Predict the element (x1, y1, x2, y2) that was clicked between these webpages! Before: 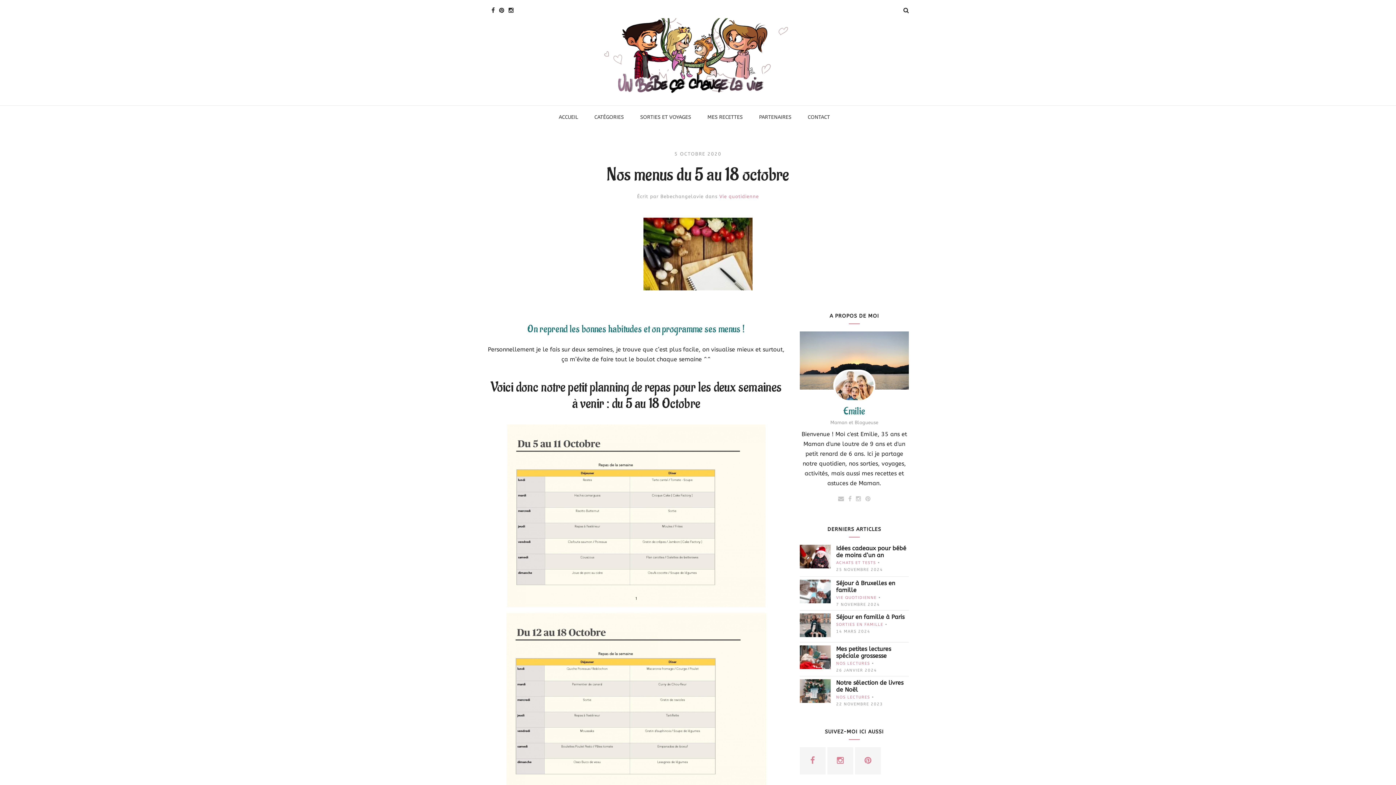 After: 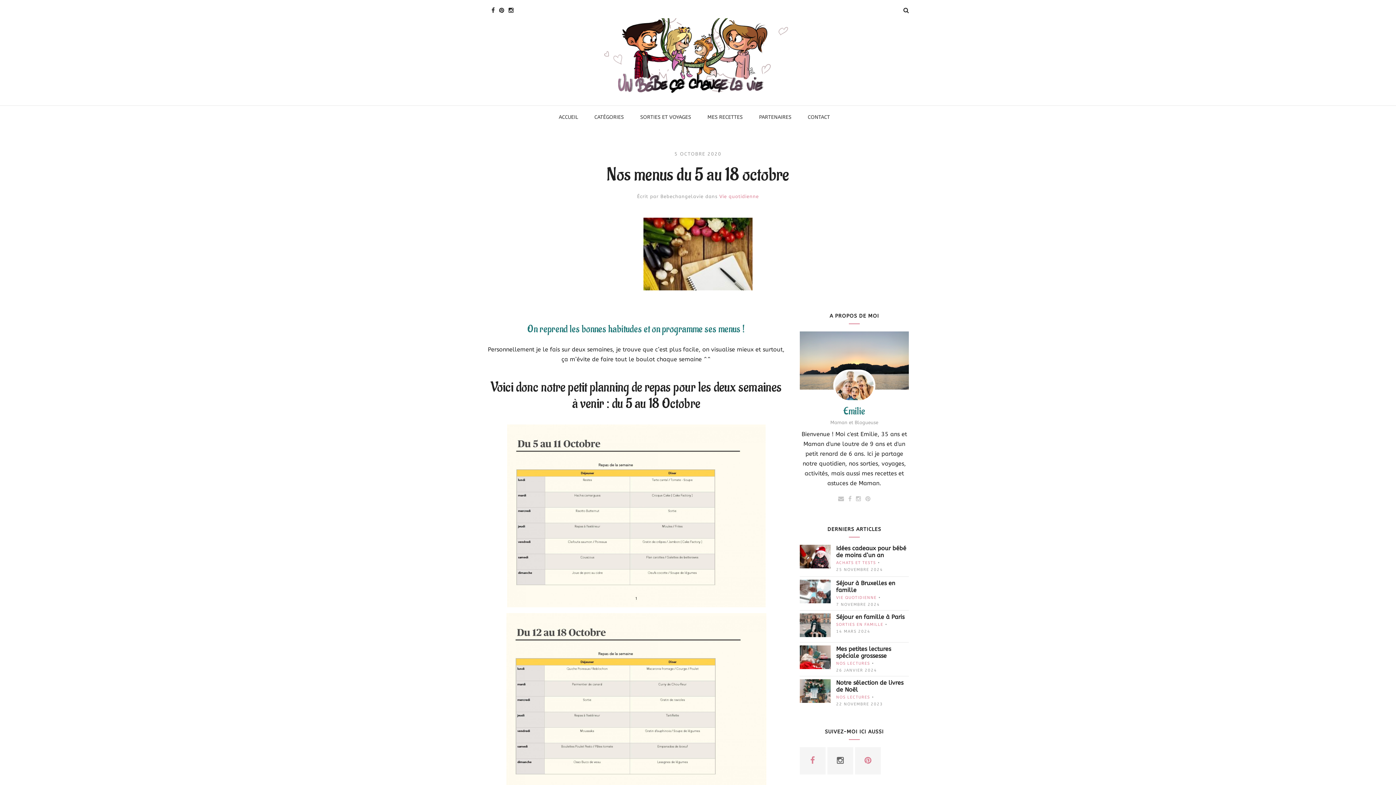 Action: bbox: (827, 747, 853, 774)